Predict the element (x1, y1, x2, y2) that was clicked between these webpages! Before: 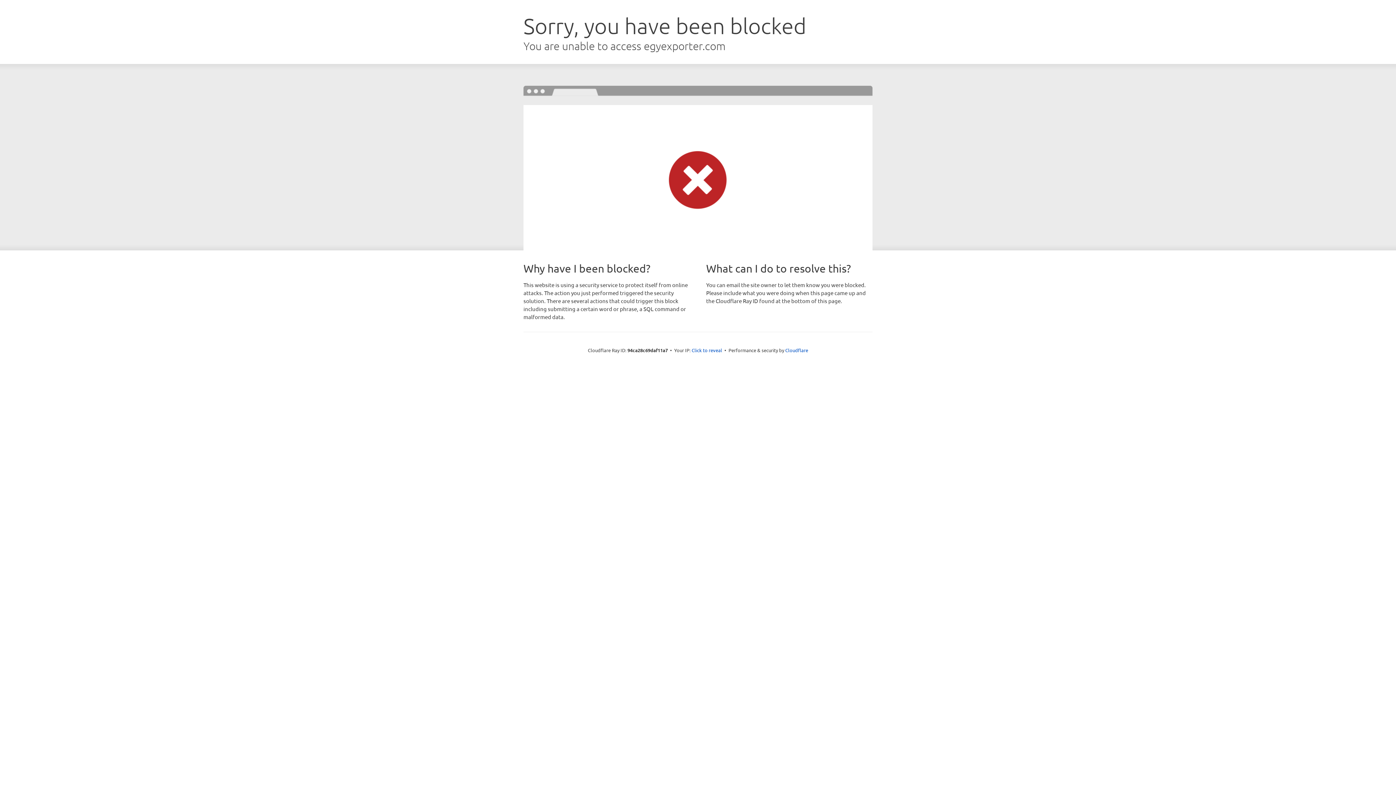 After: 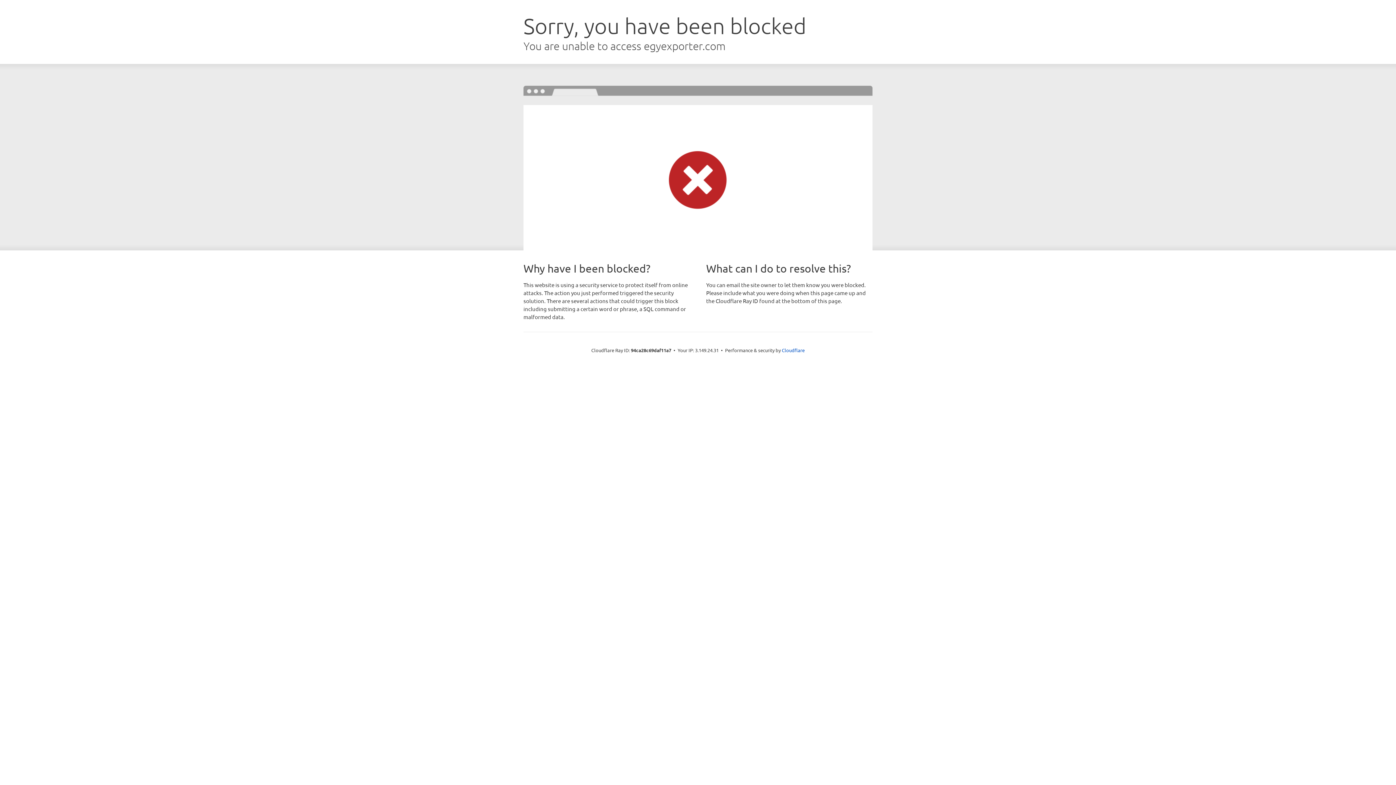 Action: bbox: (691, 346, 722, 353) label: Click to reveal